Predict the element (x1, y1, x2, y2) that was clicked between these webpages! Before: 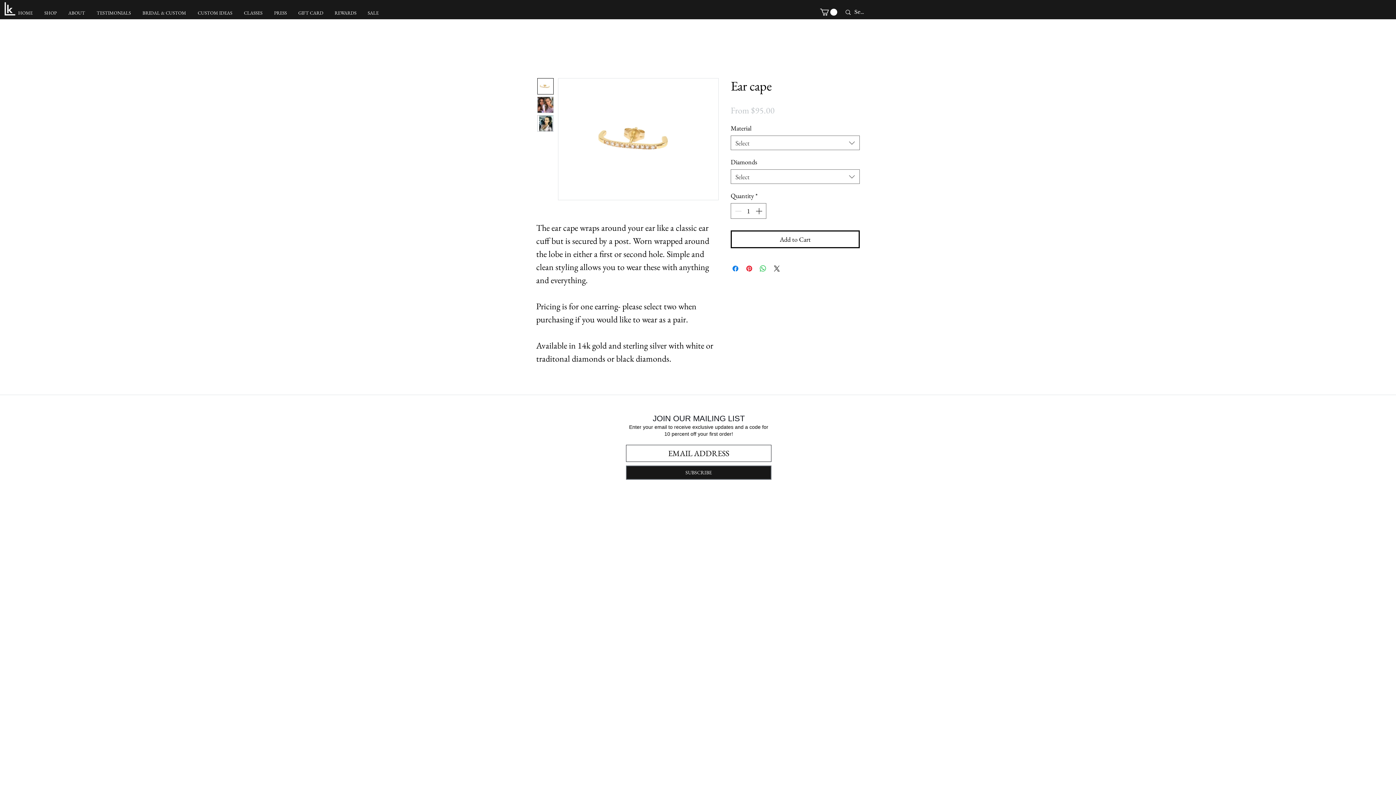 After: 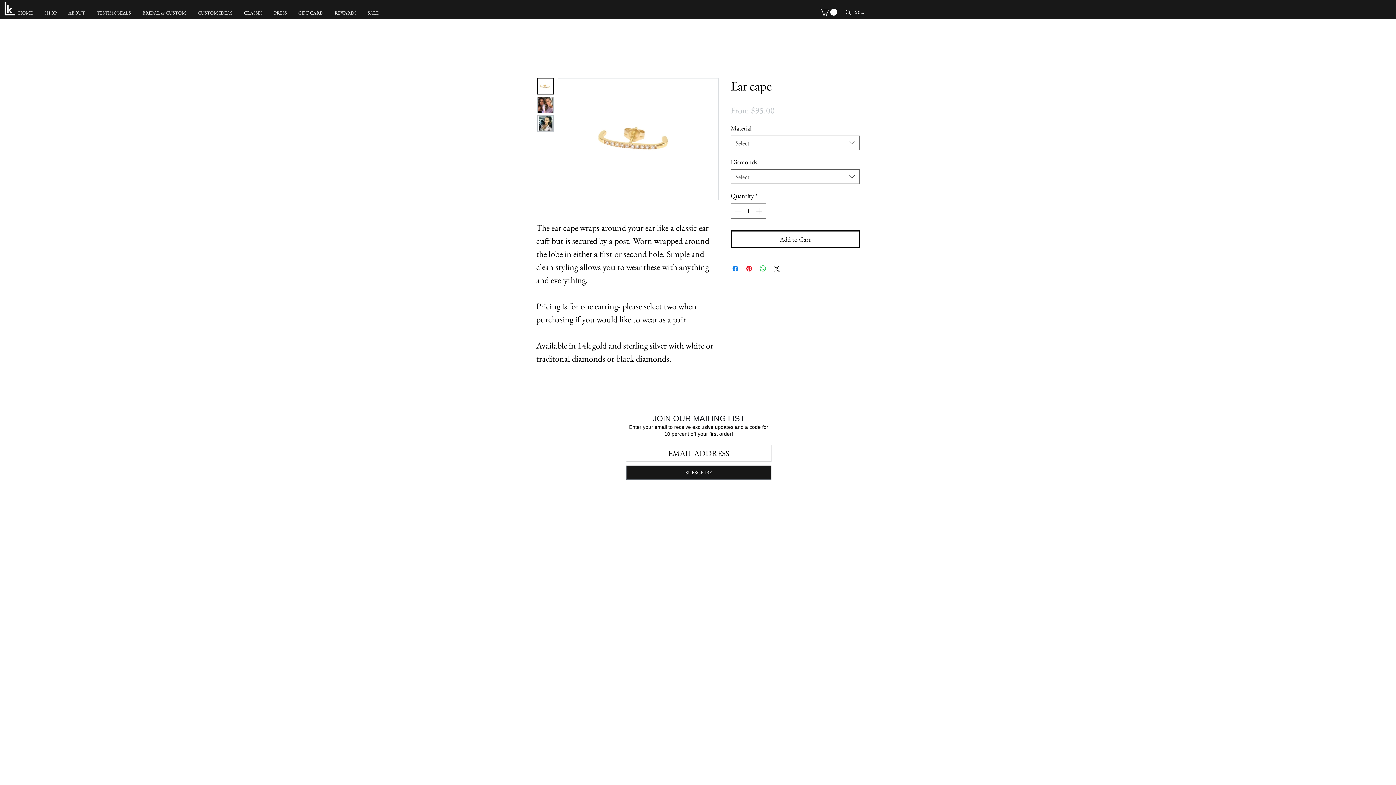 Action: label: SHOP bbox: (38, 7, 62, 18)